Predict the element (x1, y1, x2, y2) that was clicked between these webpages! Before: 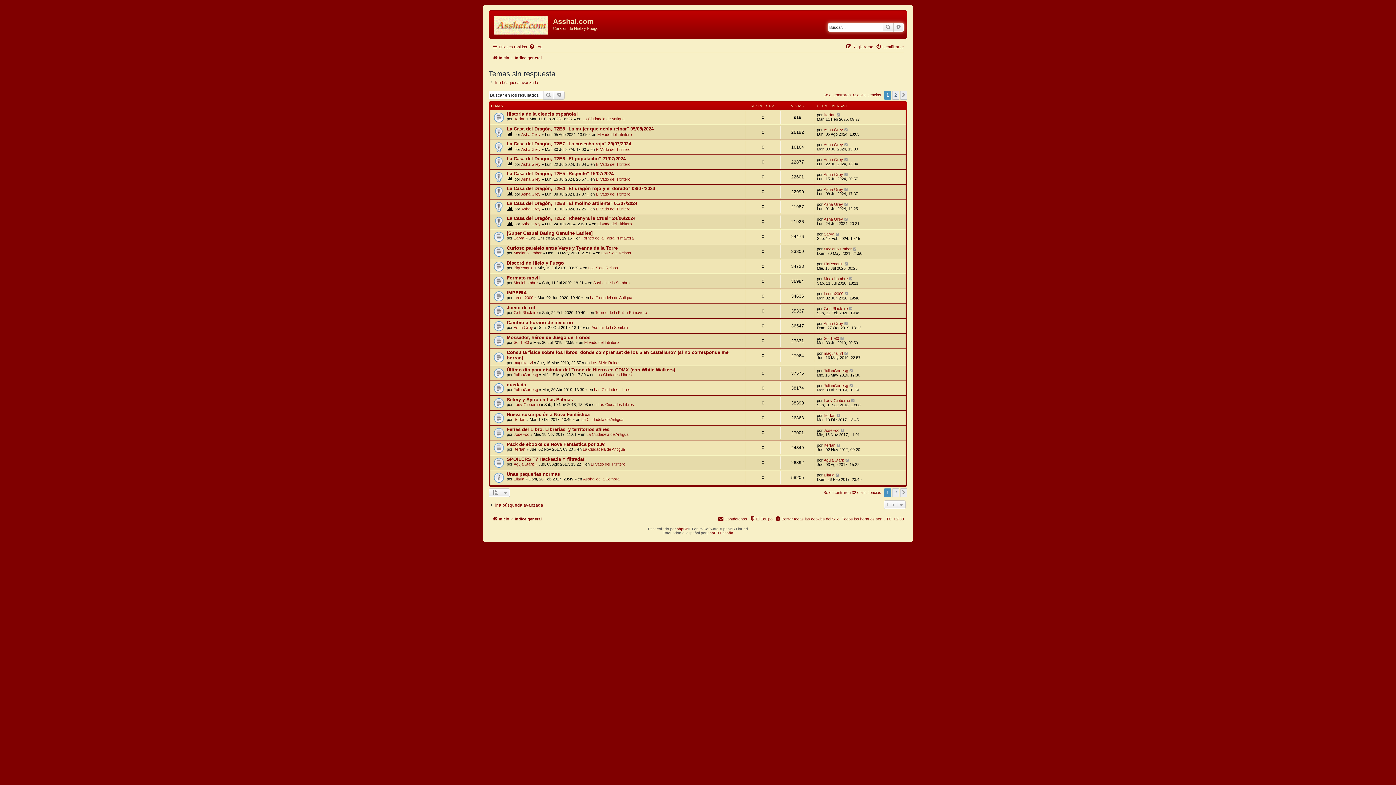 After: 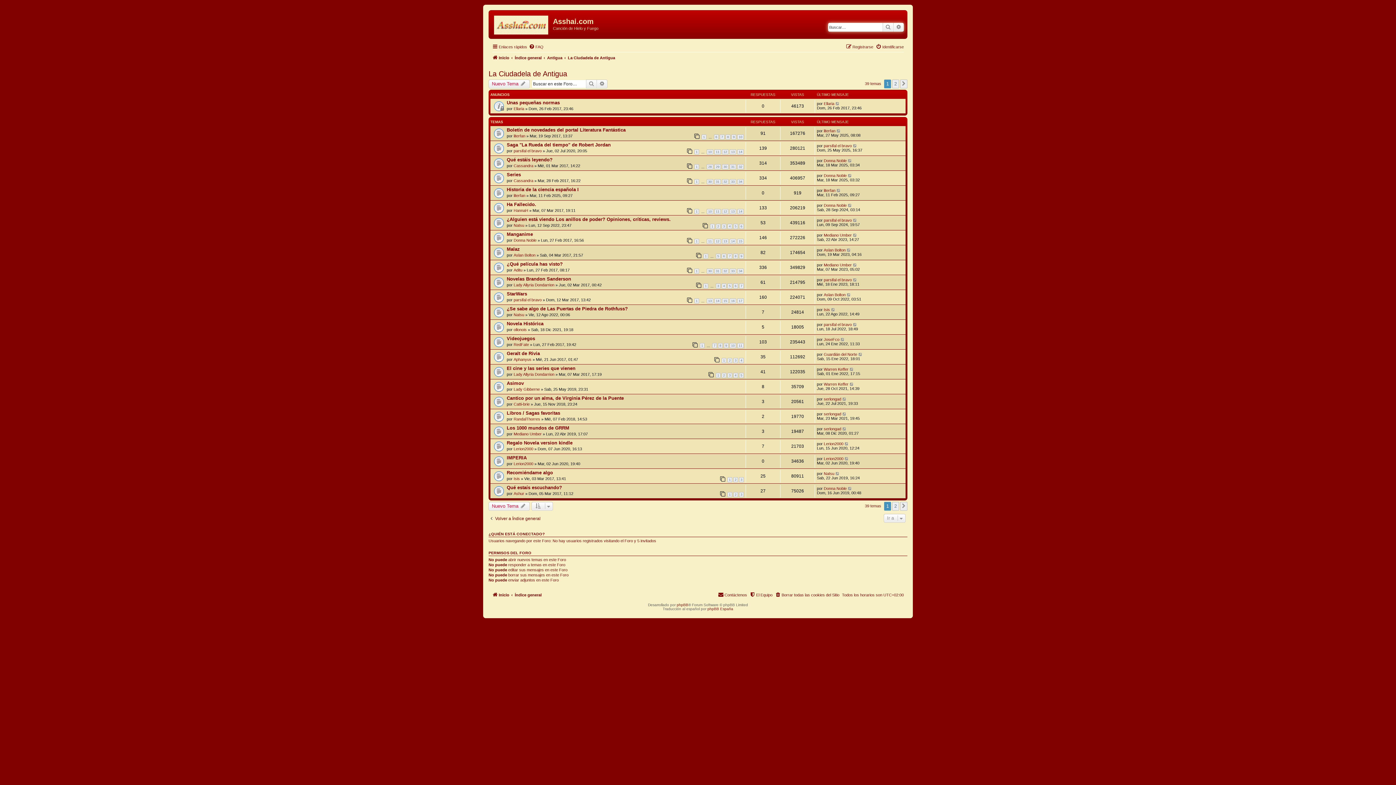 Action: label: La Ciudadela de Antigua bbox: (586, 432, 628, 436)